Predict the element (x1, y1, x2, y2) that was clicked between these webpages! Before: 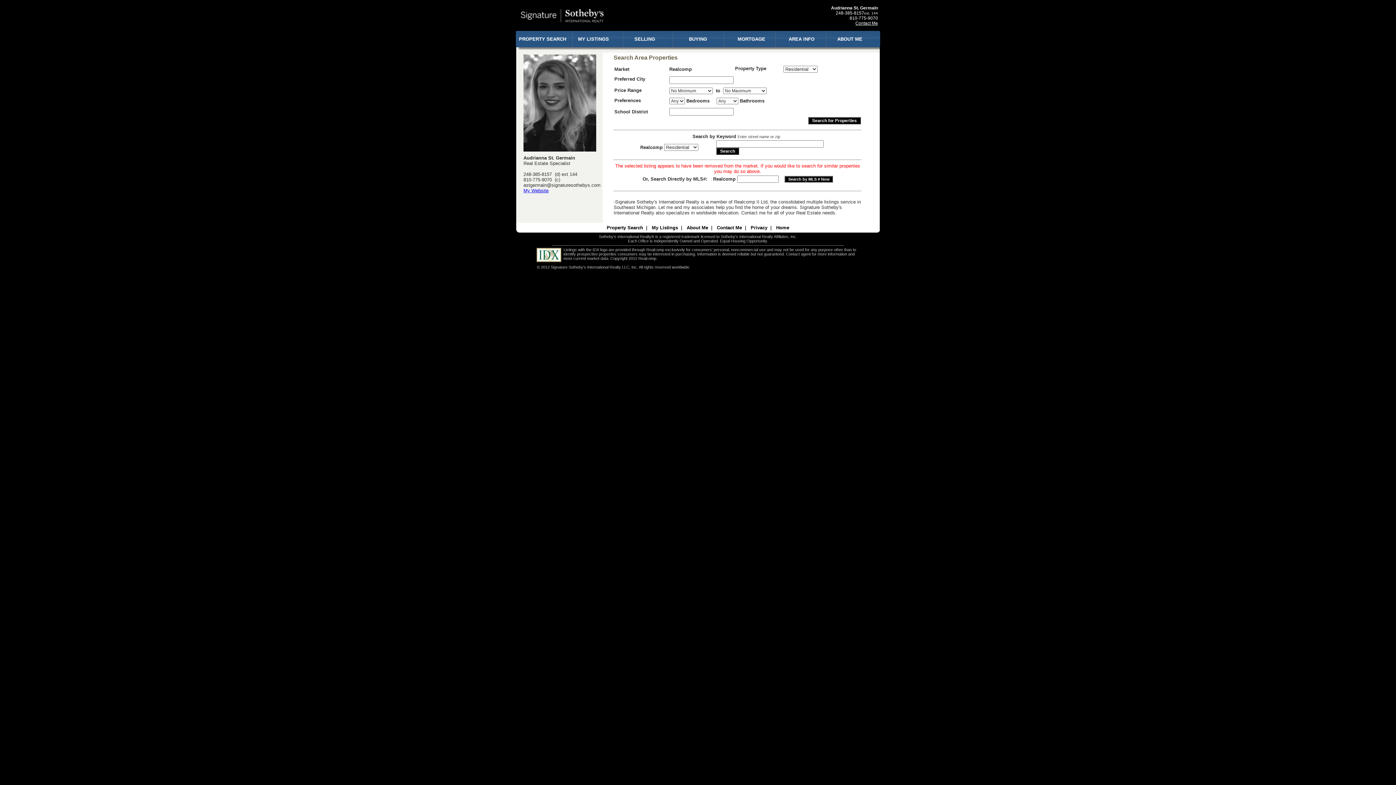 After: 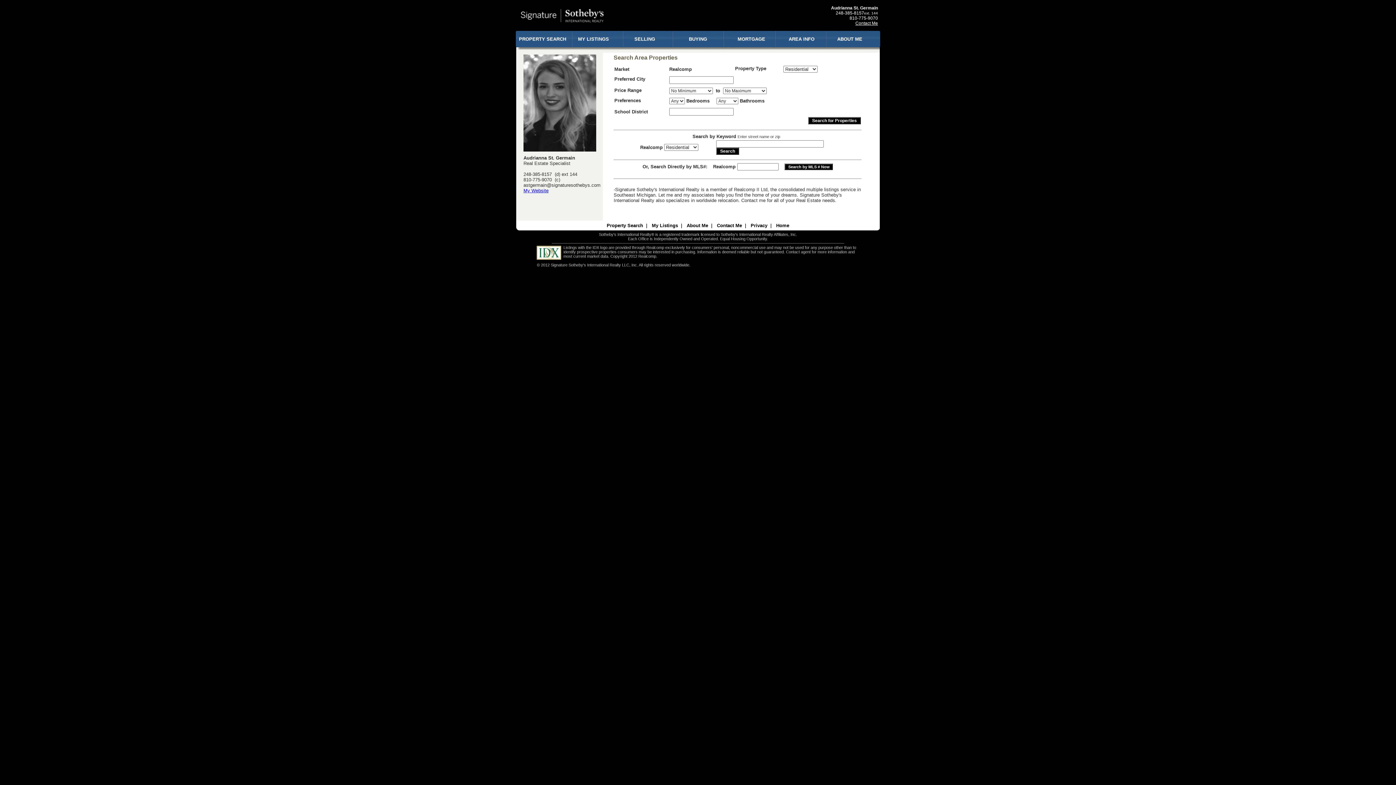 Action: bbox: (519, 36, 566, 41) label: PROPERTY SEARCH